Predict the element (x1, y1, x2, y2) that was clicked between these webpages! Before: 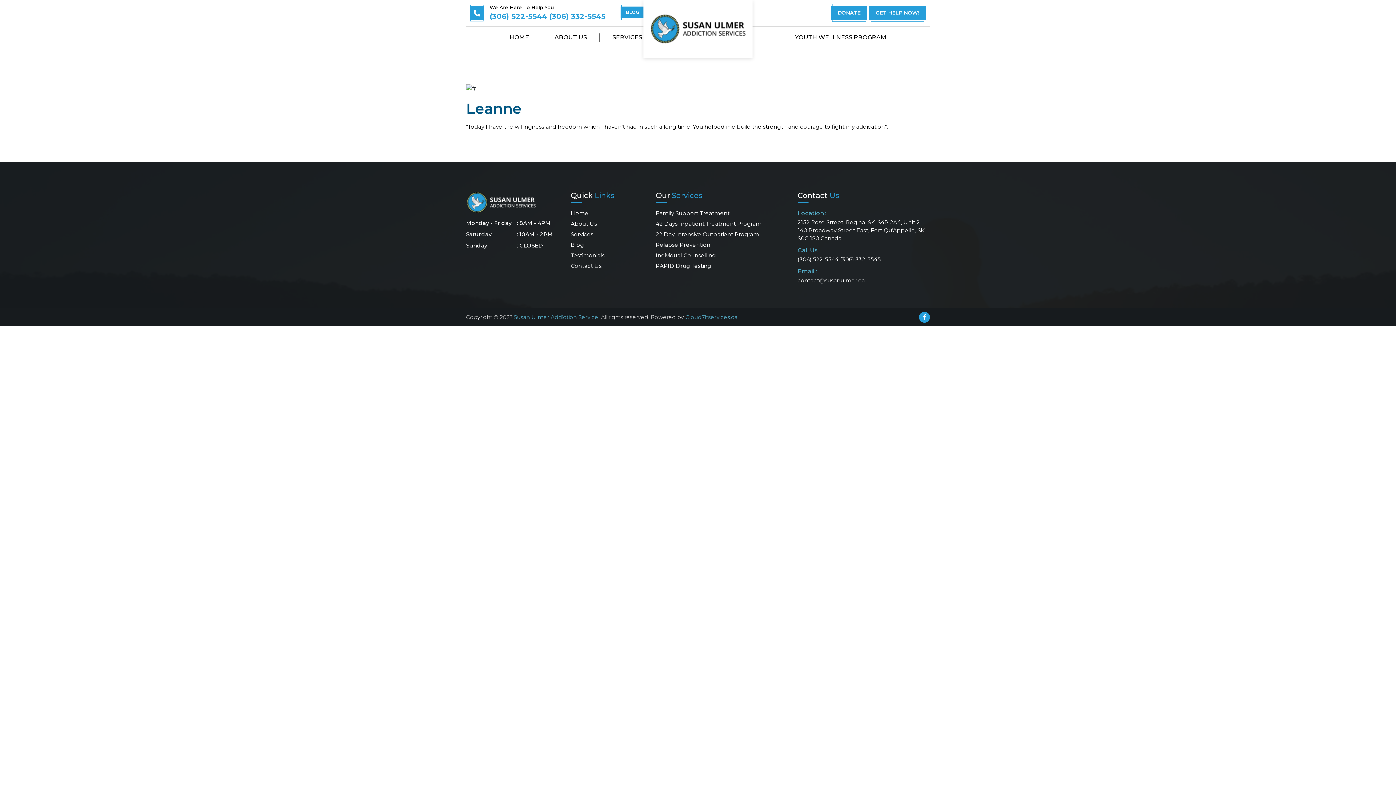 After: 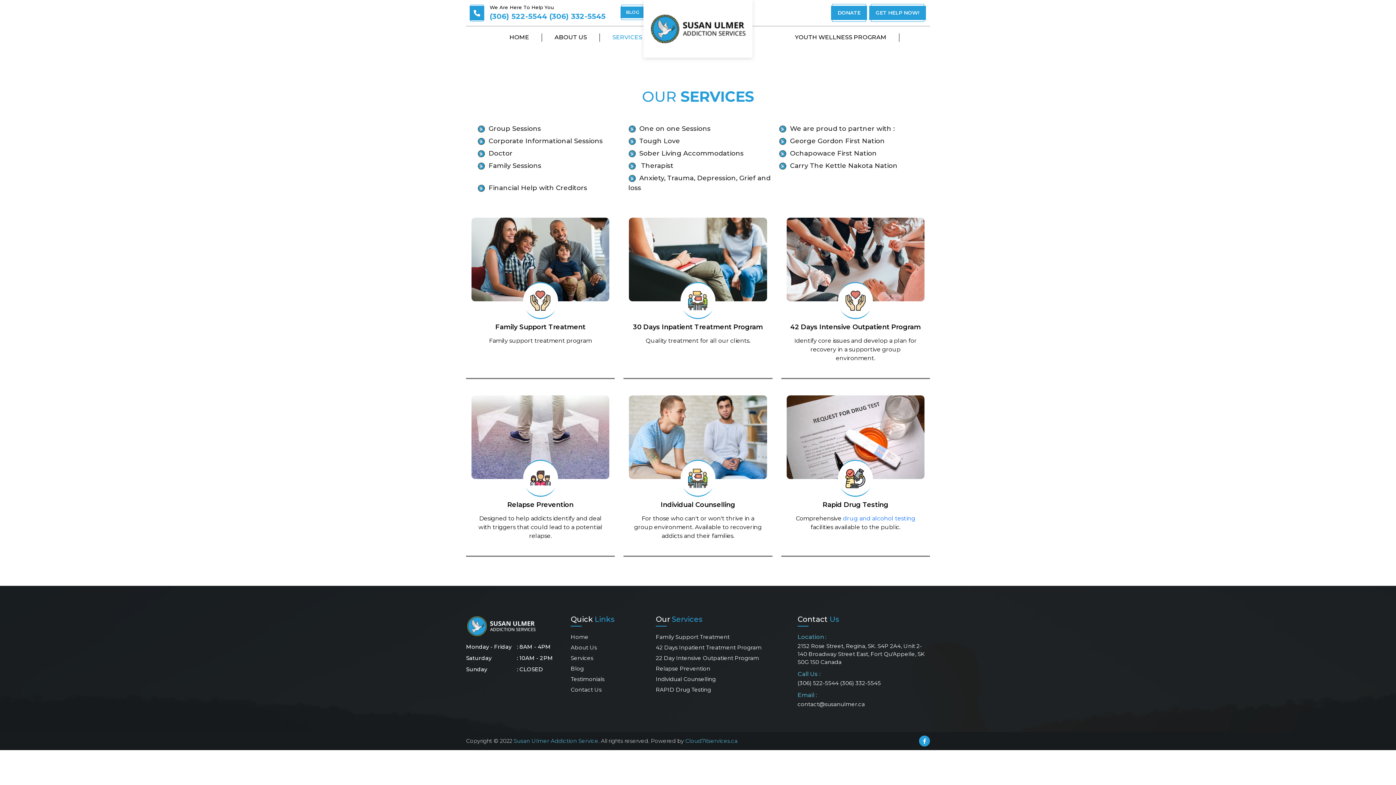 Action: bbox: (656, 241, 710, 248) label: Relapse Prevention